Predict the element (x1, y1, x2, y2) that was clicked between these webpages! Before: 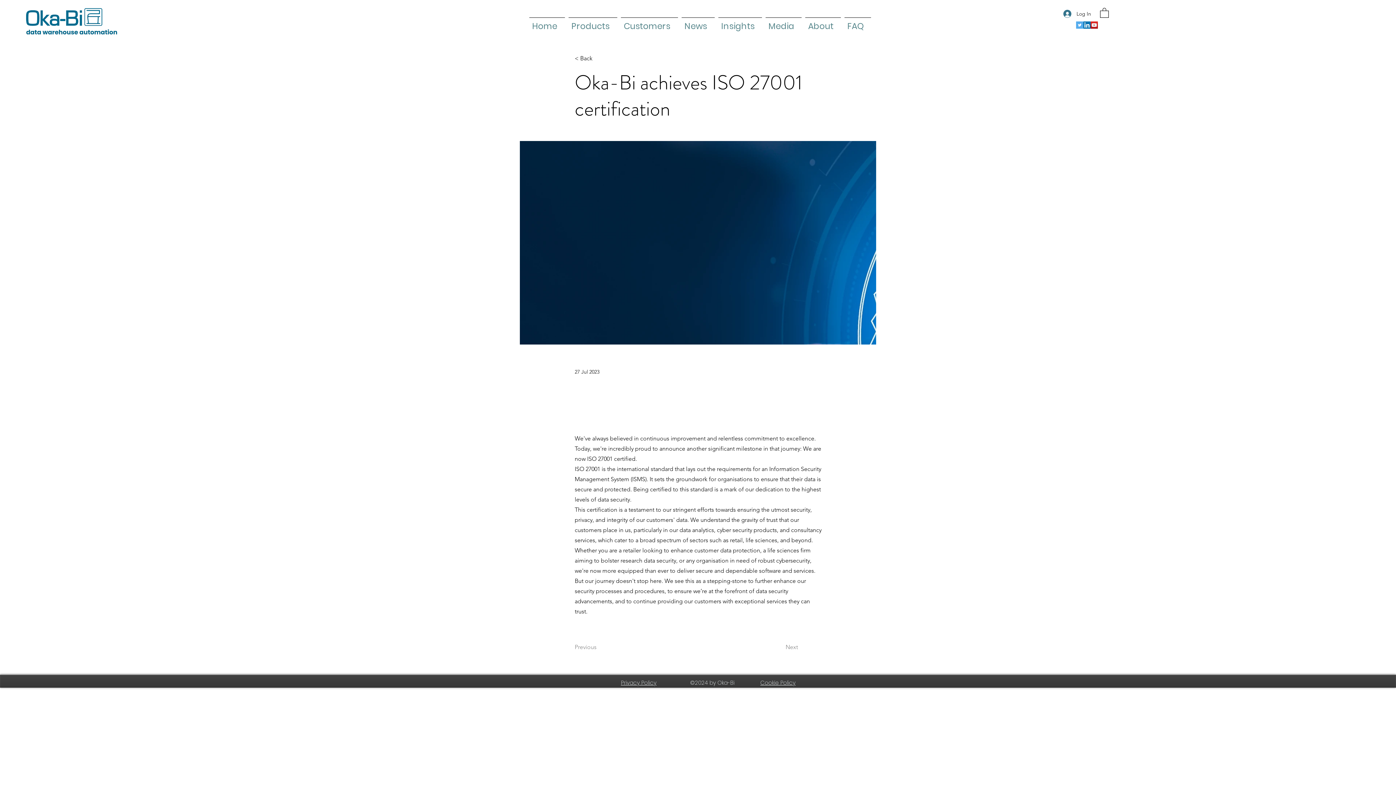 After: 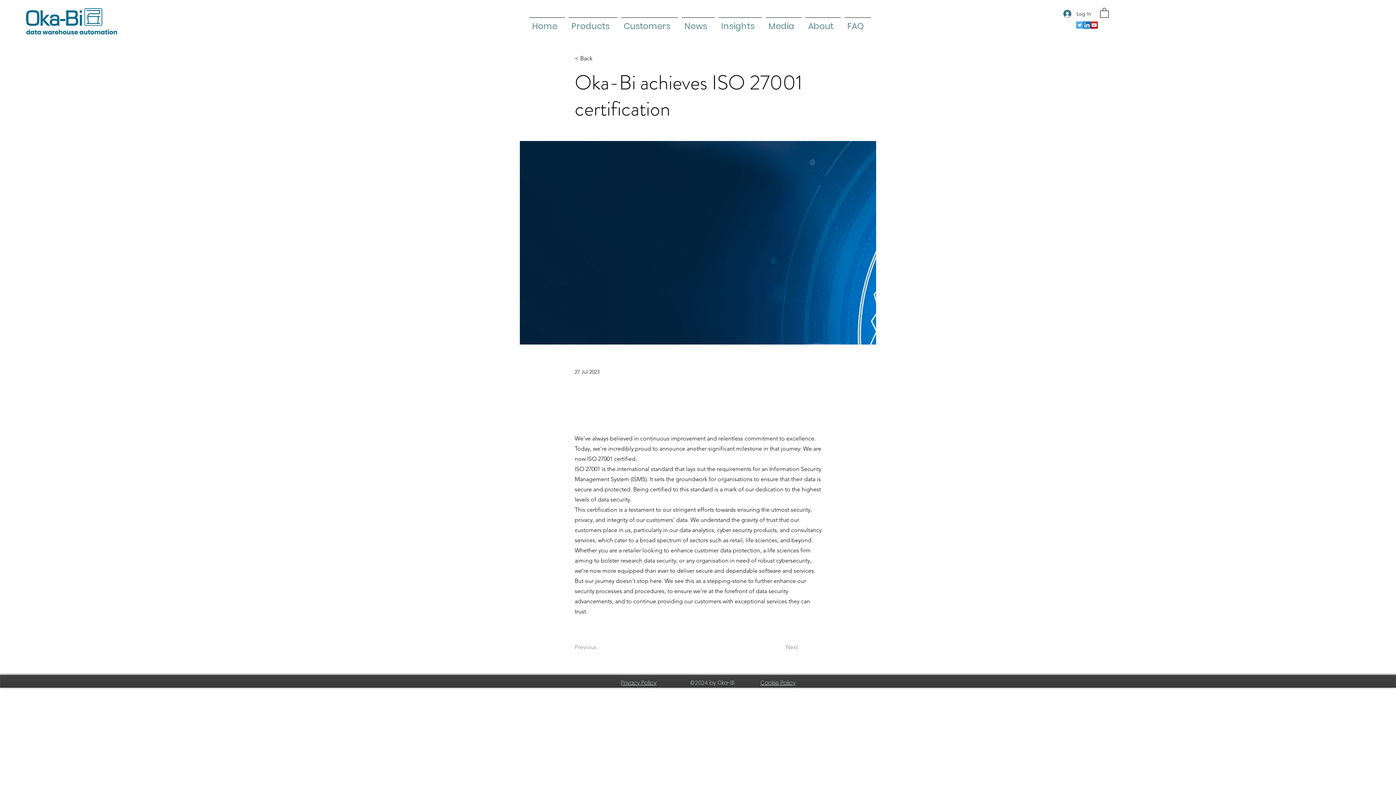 Action: label: Privacy Policy bbox: (621, 679, 656, 686)